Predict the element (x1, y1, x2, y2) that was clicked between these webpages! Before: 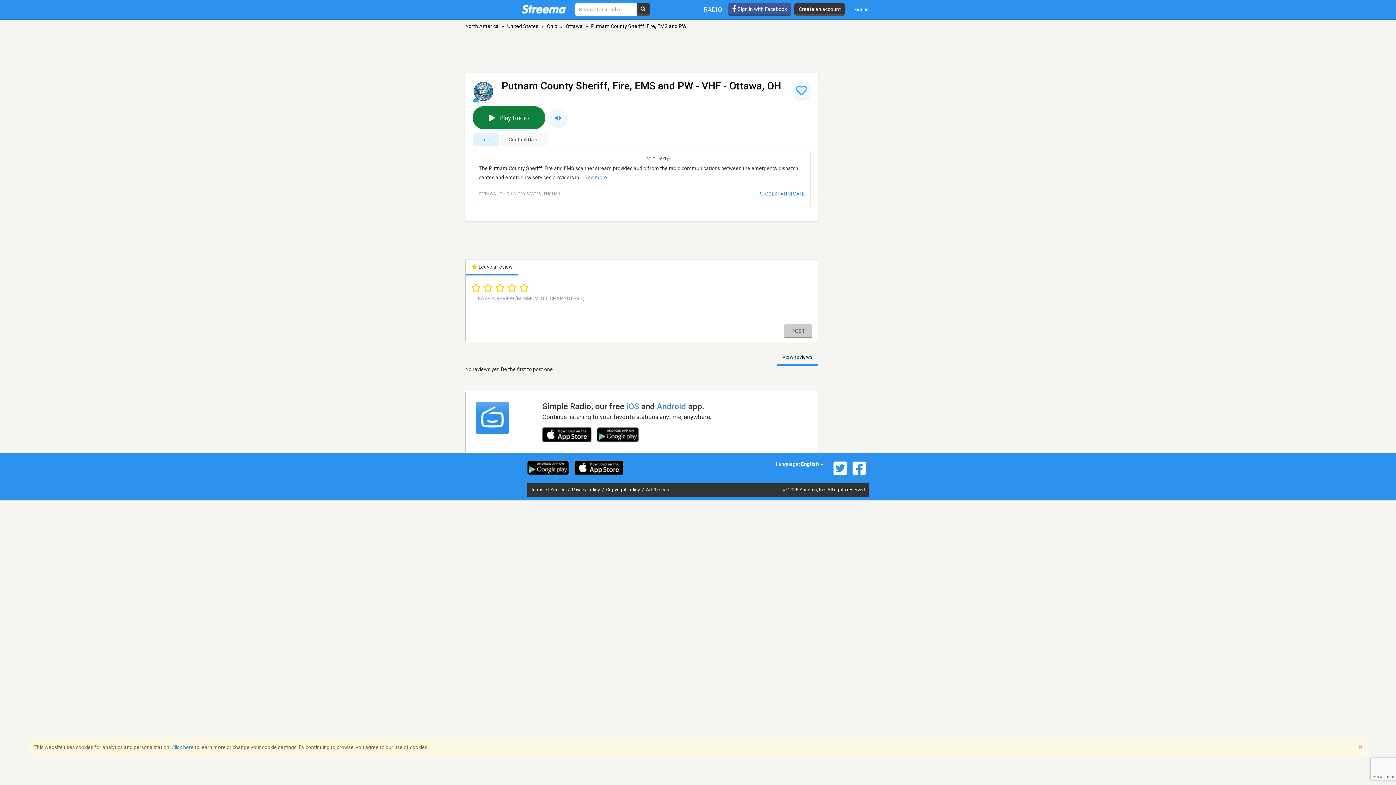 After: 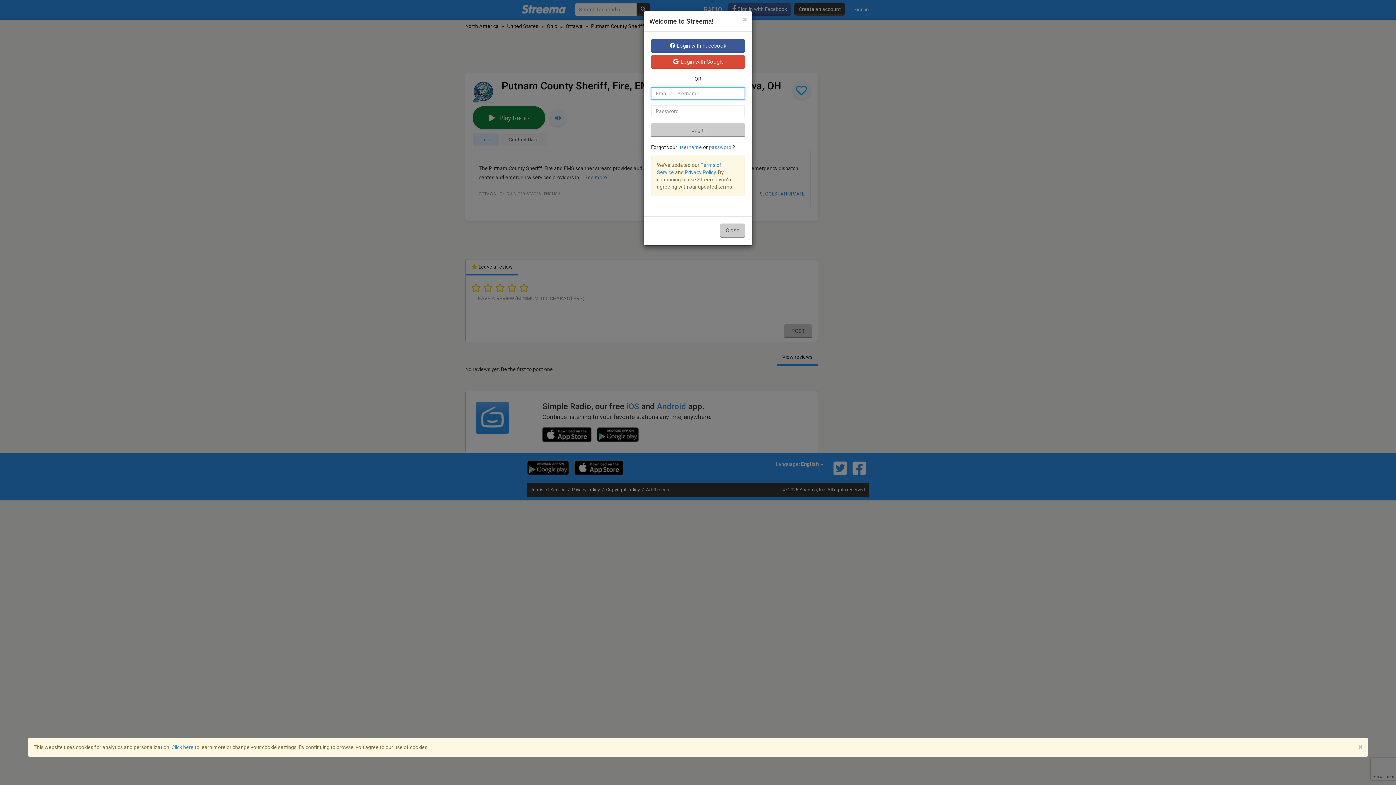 Action: bbox: (728, 3, 791, 15) label:  Sign in with Facebook